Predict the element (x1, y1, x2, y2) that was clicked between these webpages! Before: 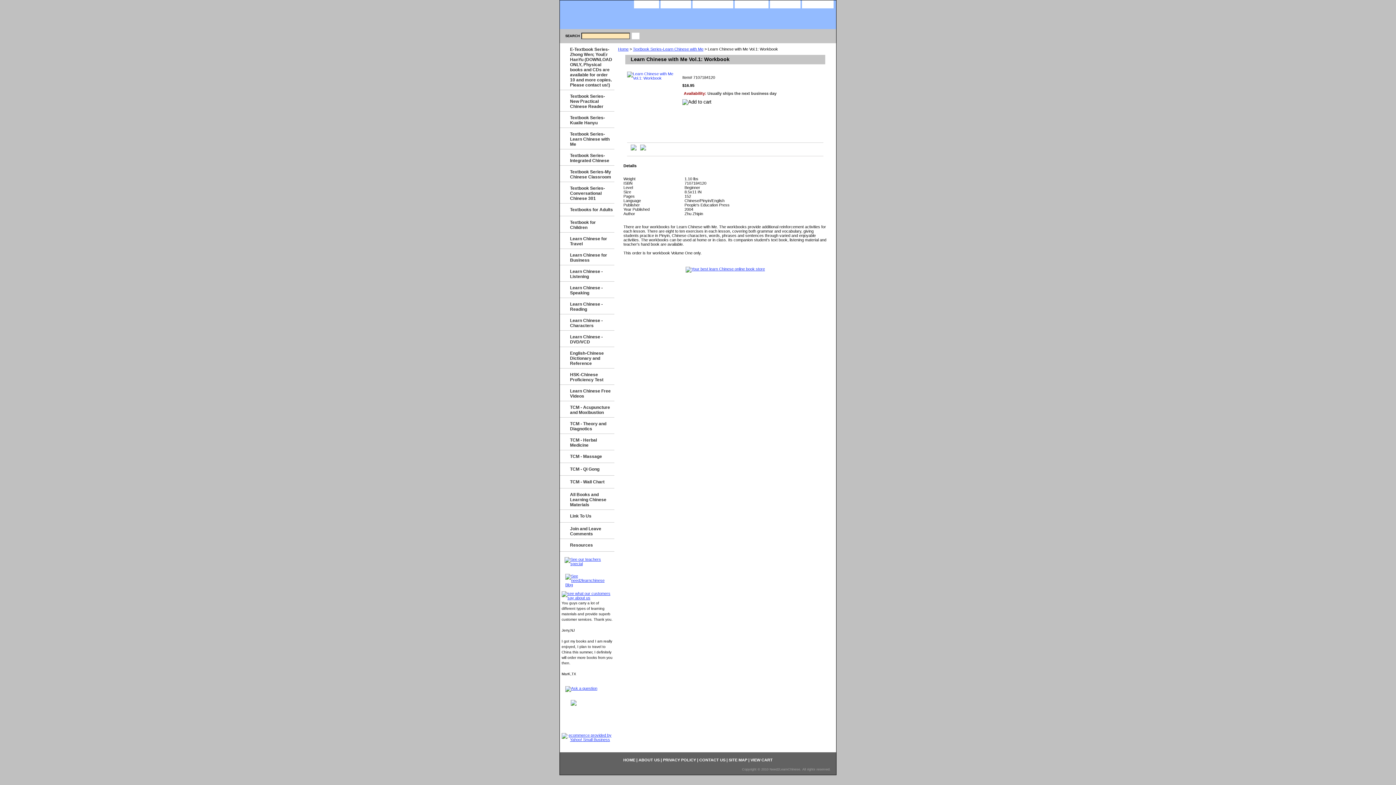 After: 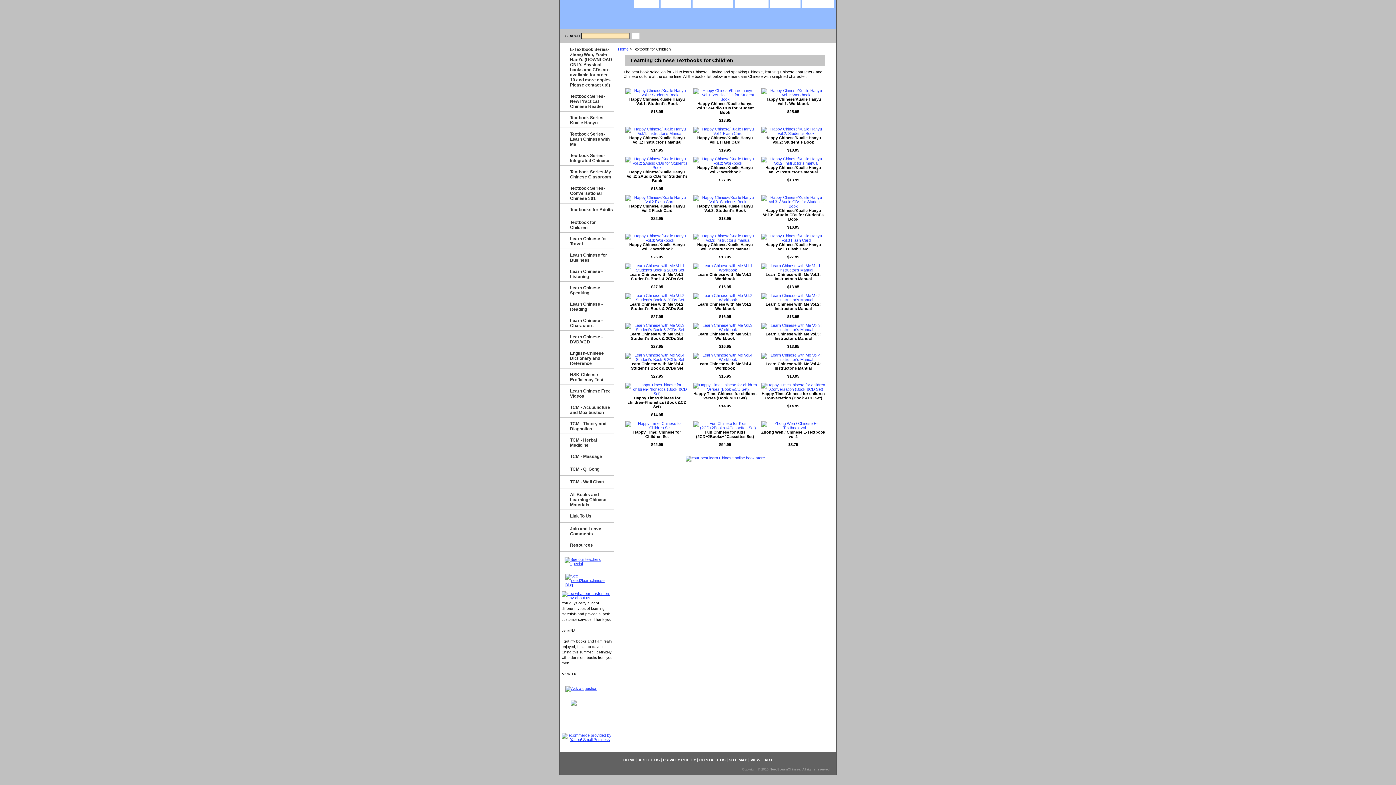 Action: label: Textbook for Children bbox: (560, 216, 614, 232)